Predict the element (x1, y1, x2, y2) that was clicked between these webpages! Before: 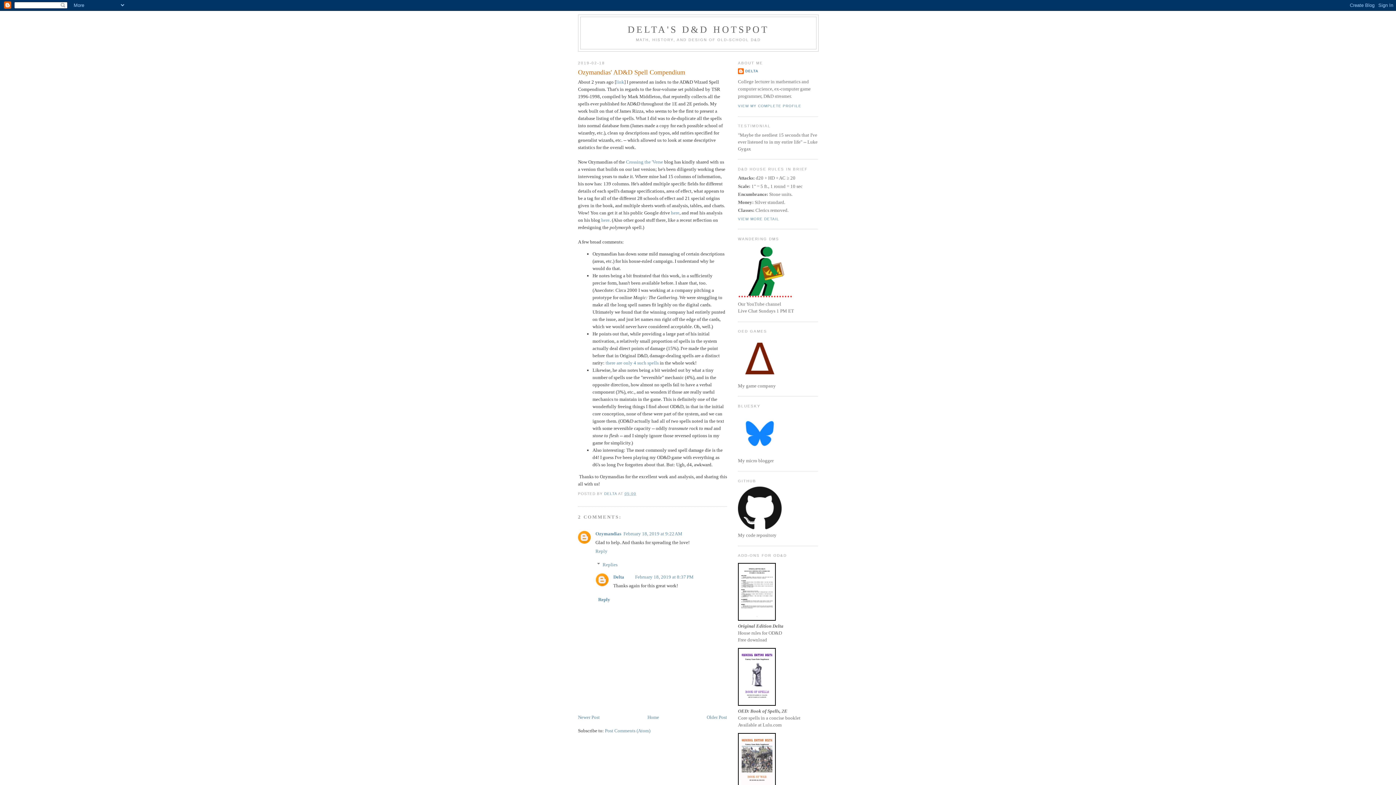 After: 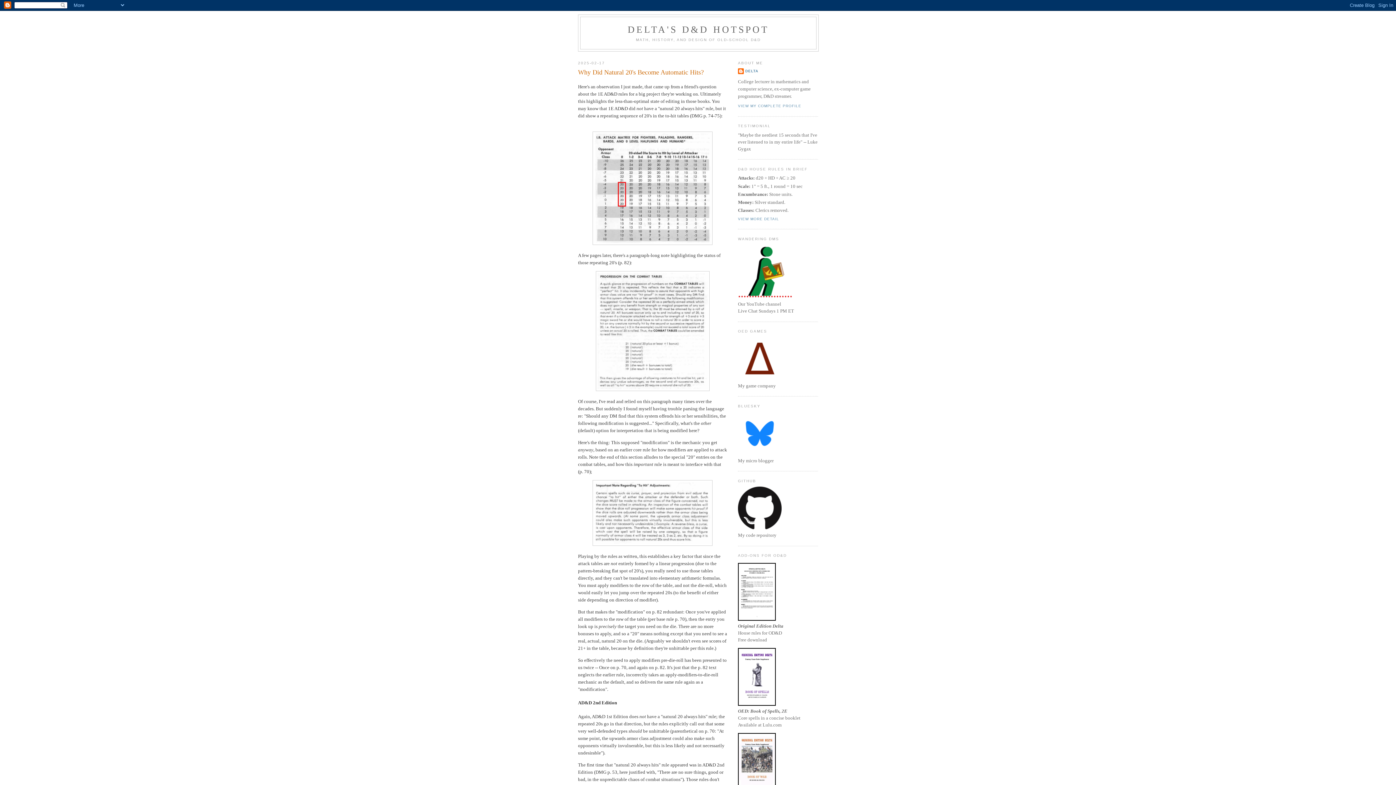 Action: label: Home bbox: (647, 715, 659, 720)